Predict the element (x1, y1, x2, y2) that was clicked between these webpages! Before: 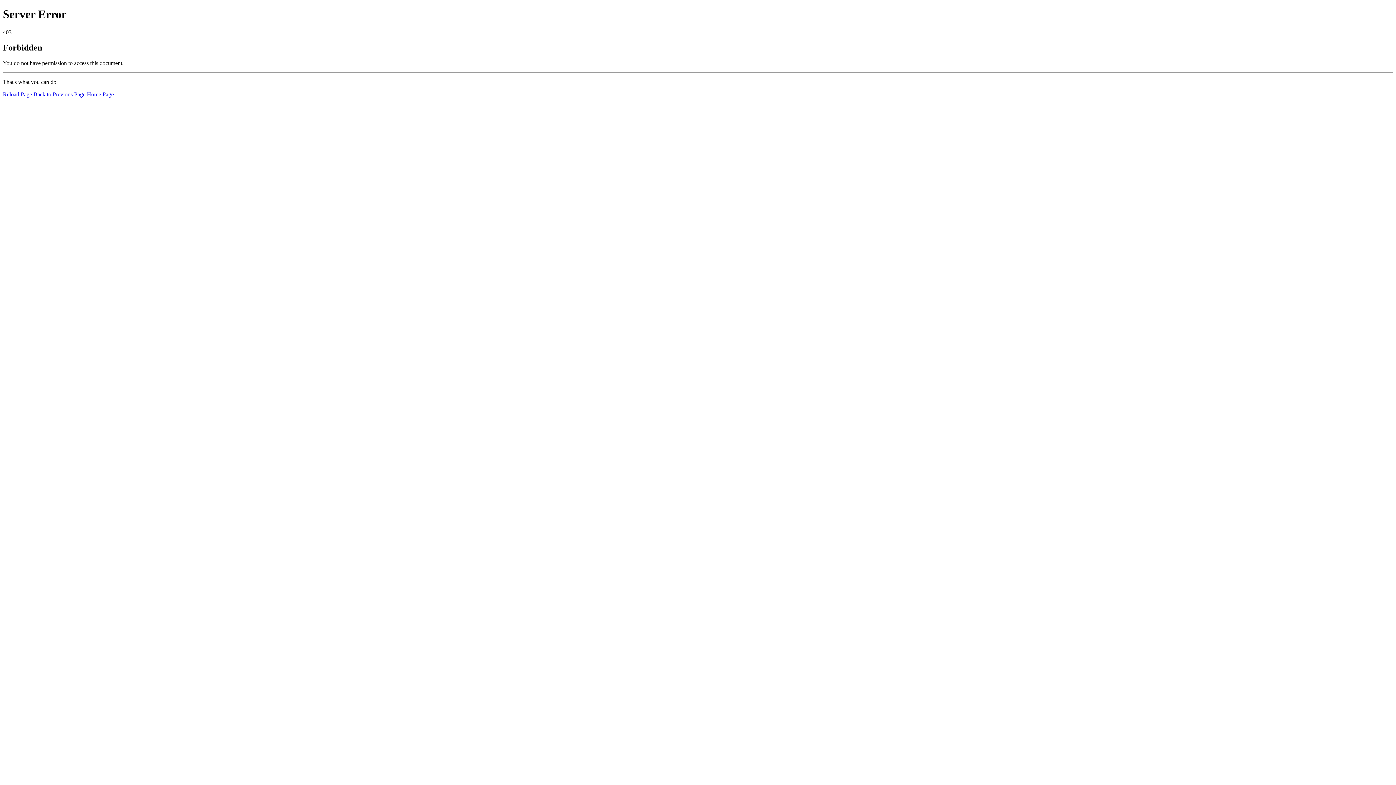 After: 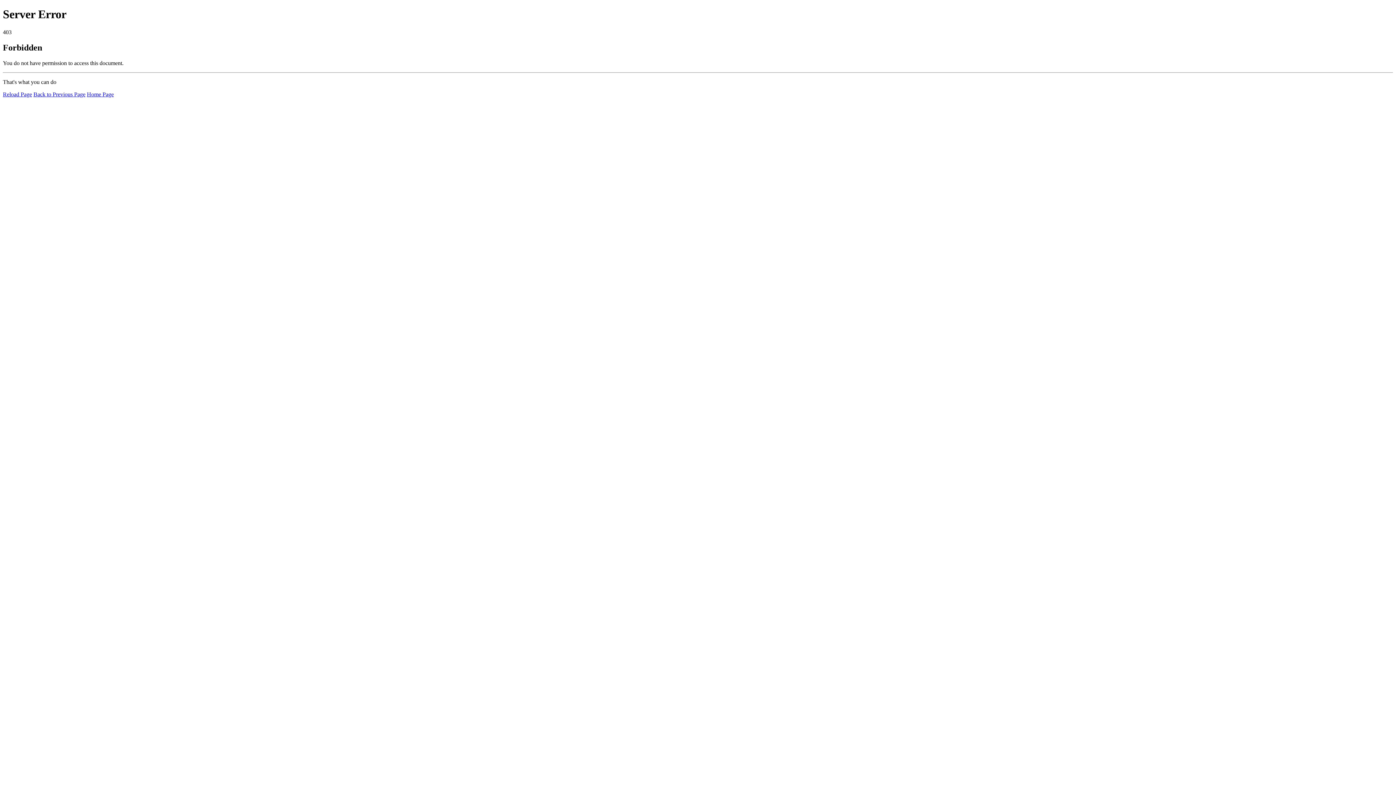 Action: bbox: (86, 91, 113, 97) label: Home Page